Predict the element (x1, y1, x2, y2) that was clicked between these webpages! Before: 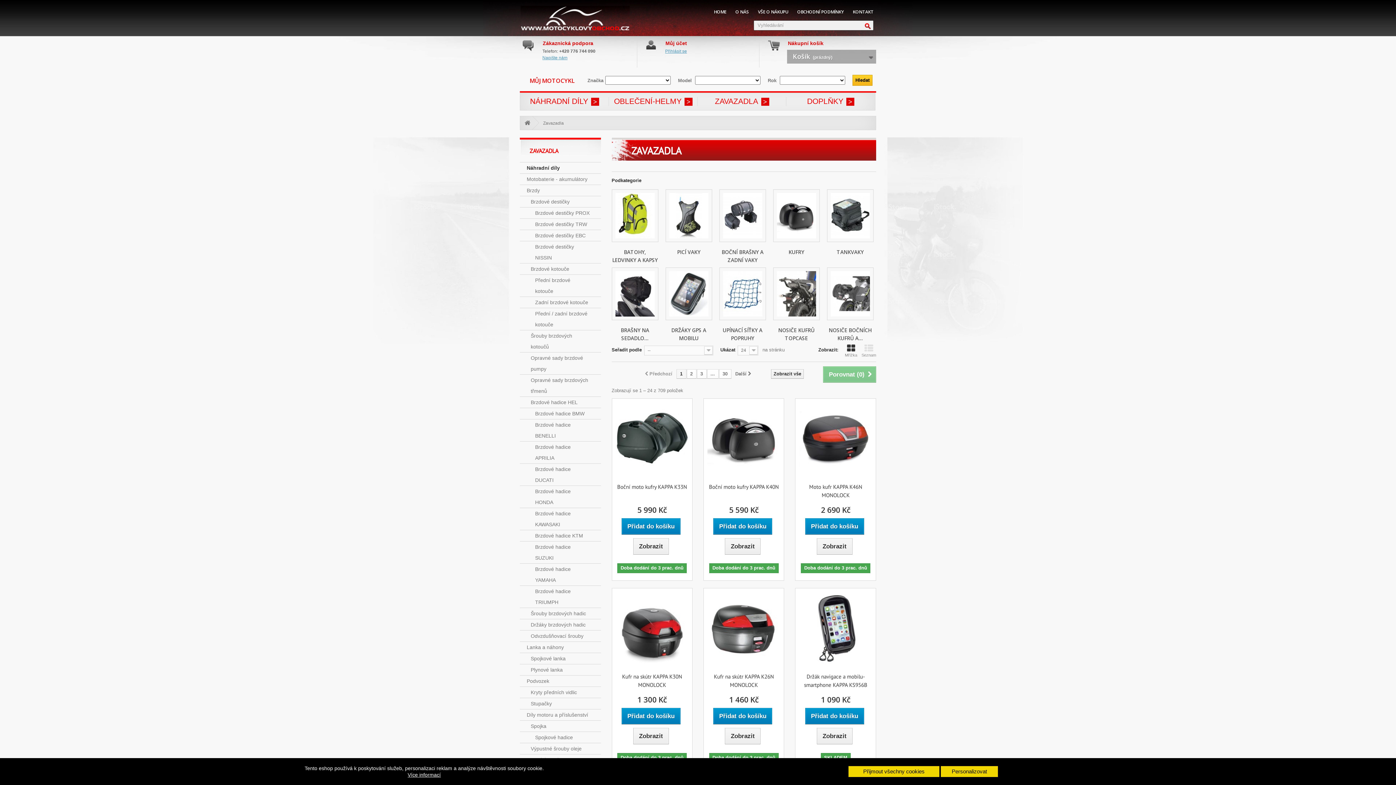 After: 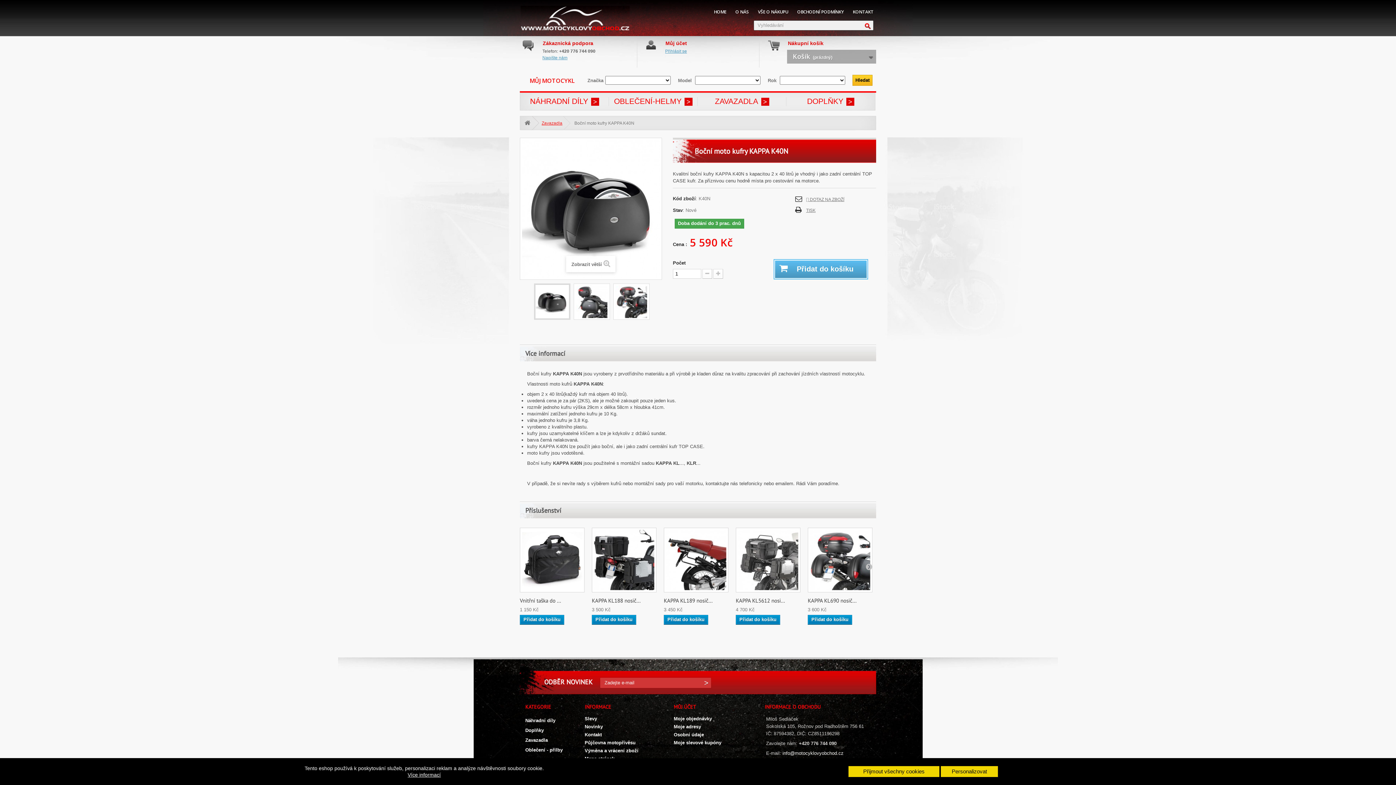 Action: bbox: (707, 402, 780, 474)